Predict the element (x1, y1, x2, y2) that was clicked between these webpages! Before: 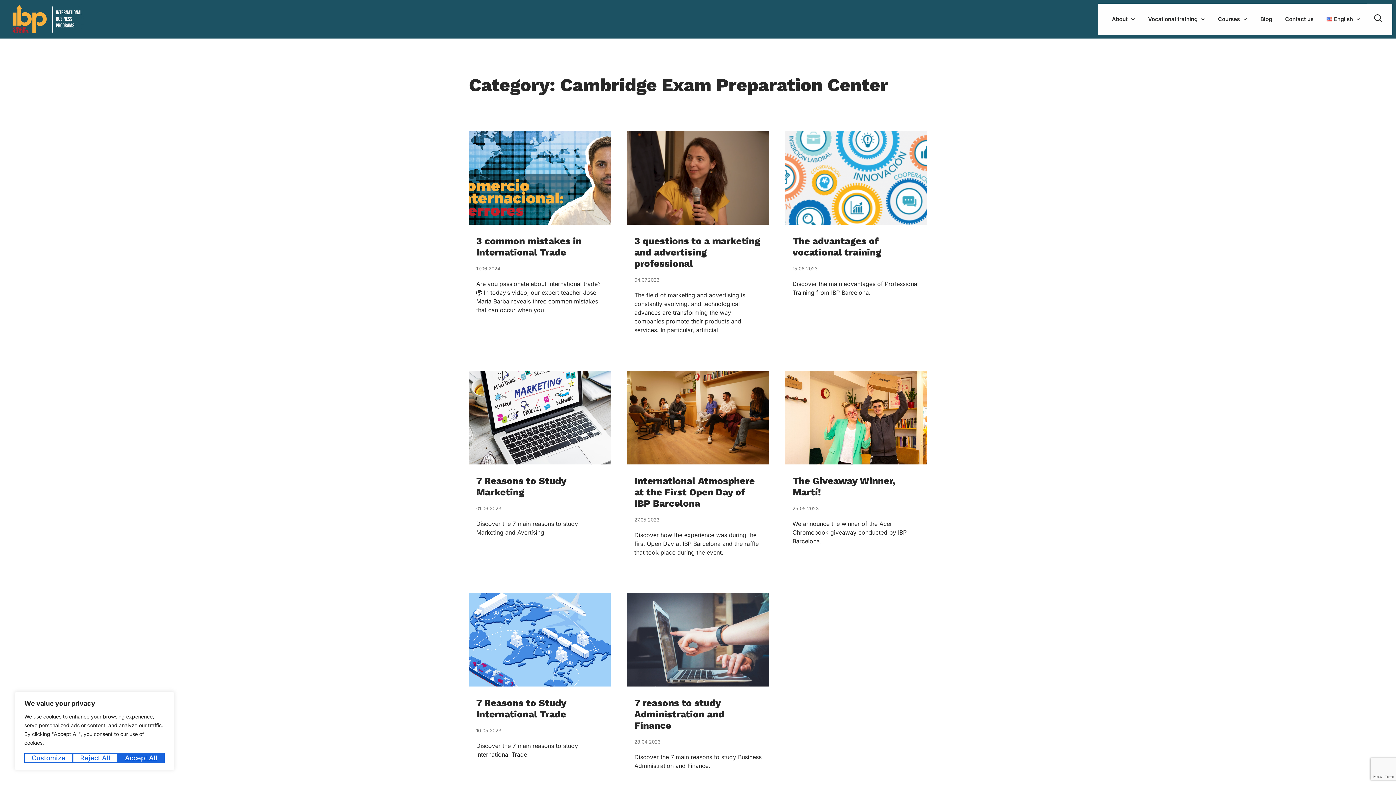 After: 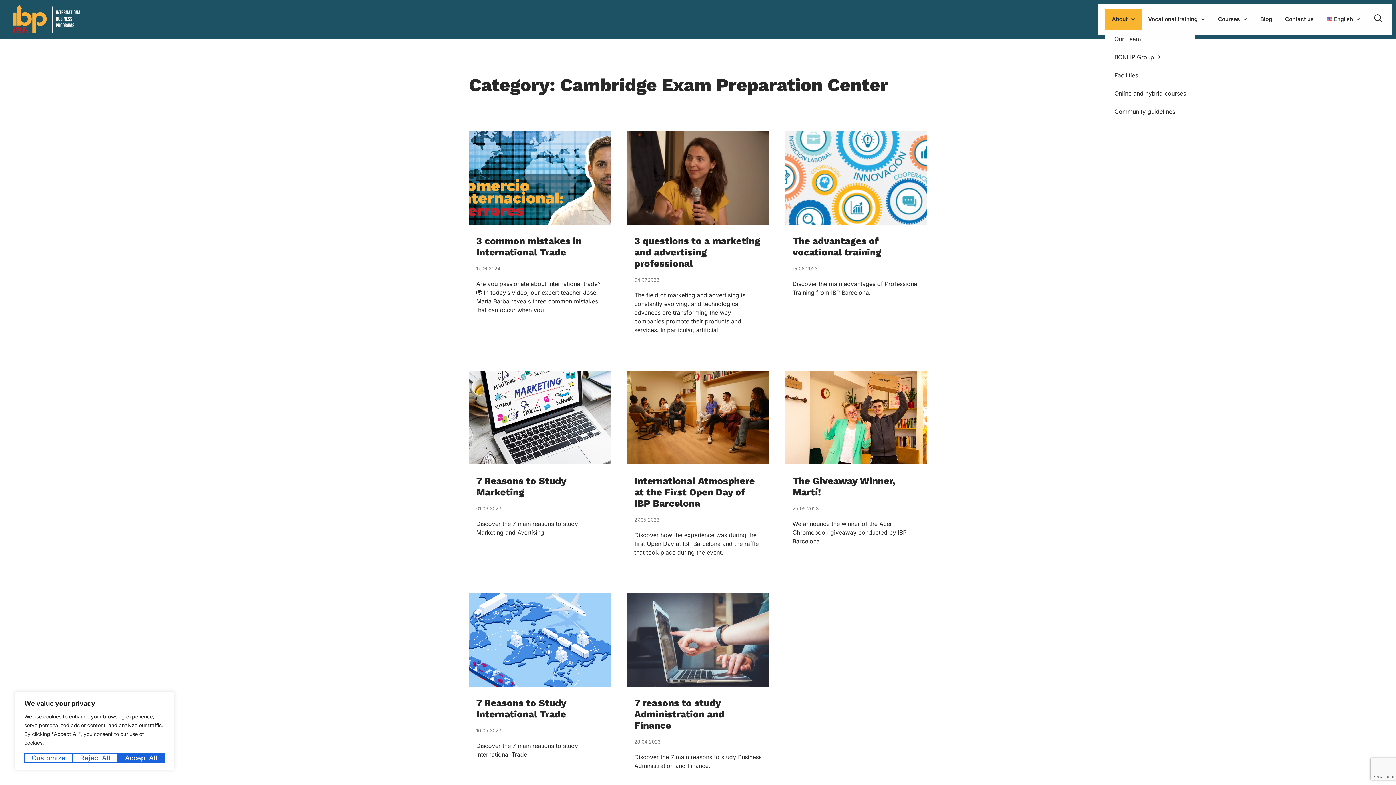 Action: label: About bbox: (1105, 8, 1141, 29)